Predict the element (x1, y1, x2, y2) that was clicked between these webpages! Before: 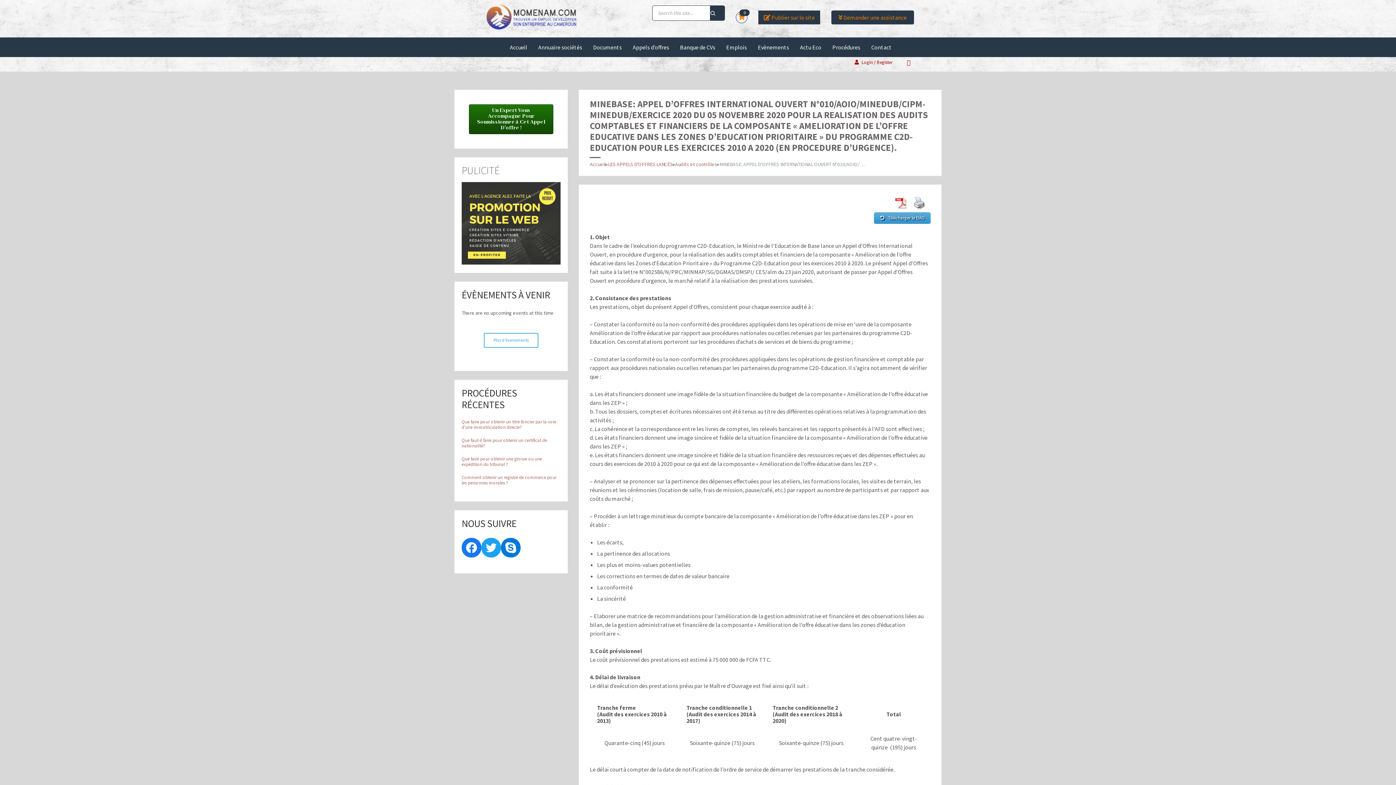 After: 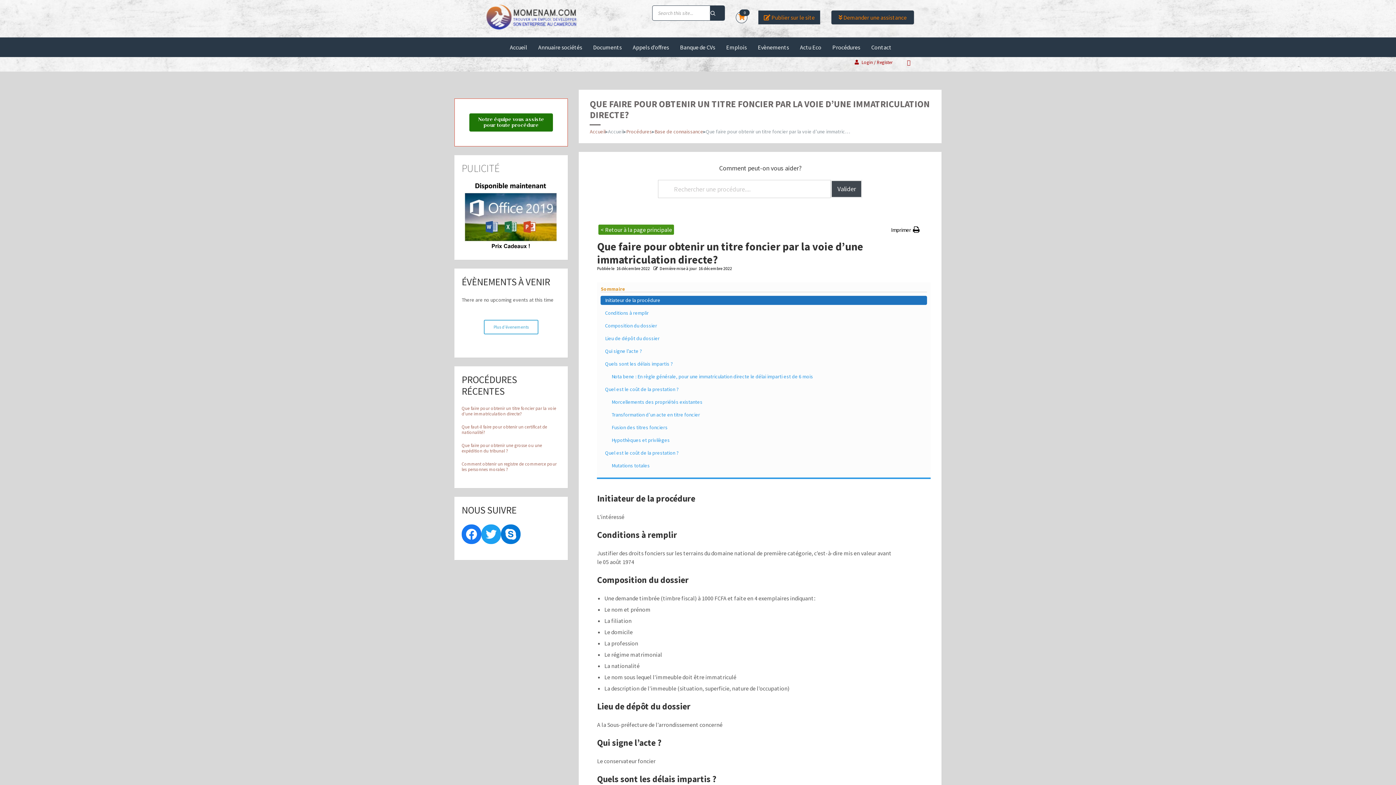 Action: label: Que faire pour obtenir un titre foncier par la voie d’une immatriculation directe? bbox: (461, 419, 556, 430)